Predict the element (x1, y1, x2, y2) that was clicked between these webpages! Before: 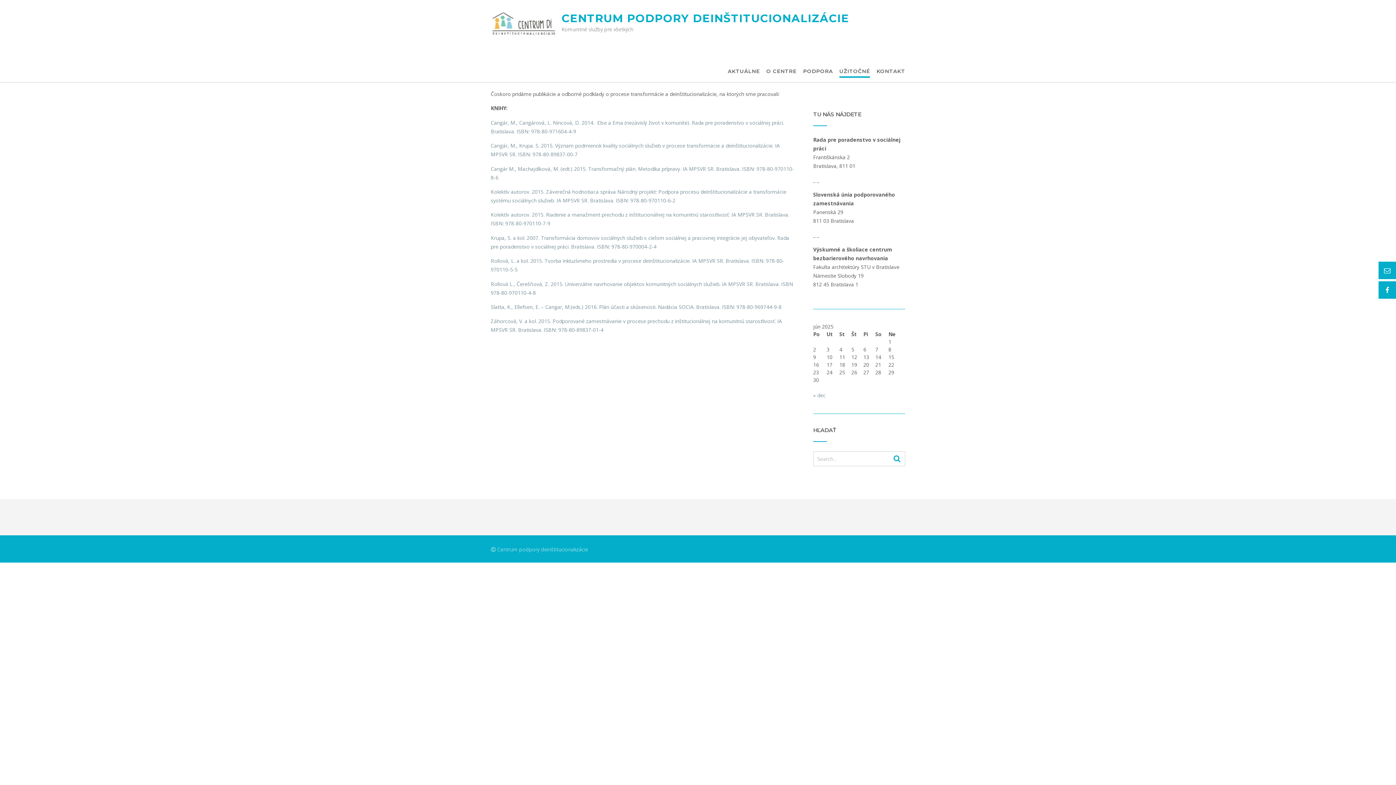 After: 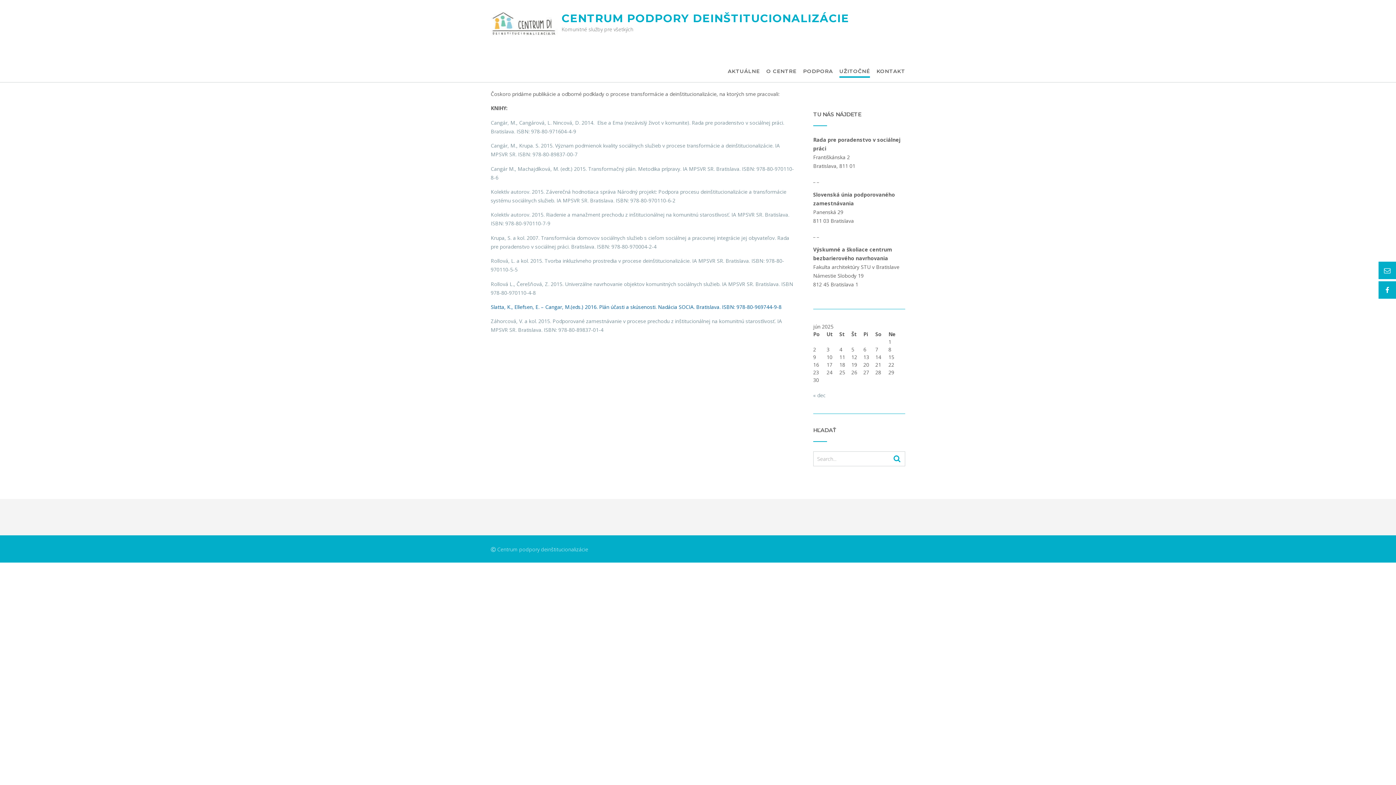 Action: label: Slatta, K., Ellefsen, E. – Cangar, M.(eds.) 2016. Plán účasti a skúsenosti. Nadácia SOCIA. Bratislava. ISBN: 978-80-969744-9-8 bbox: (490, 303, 781, 310)